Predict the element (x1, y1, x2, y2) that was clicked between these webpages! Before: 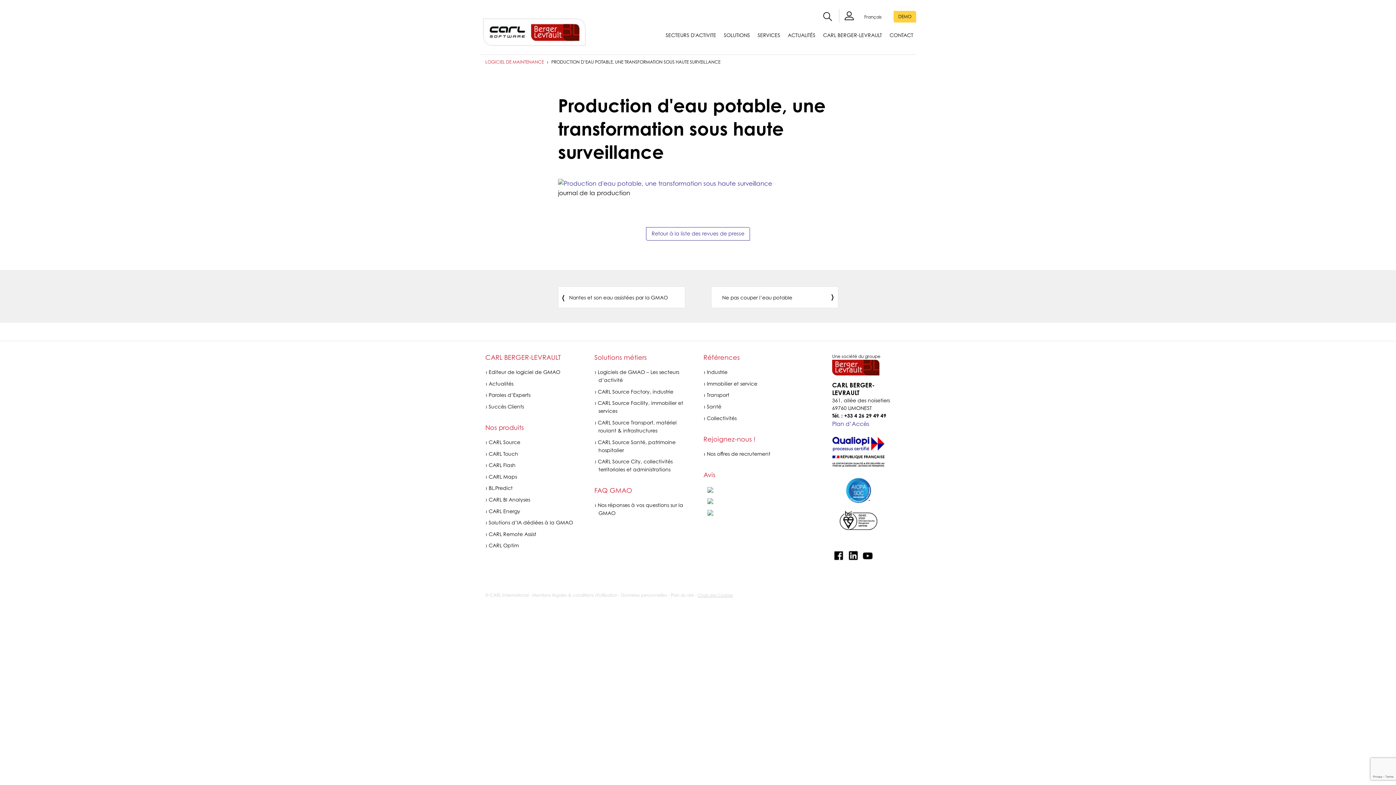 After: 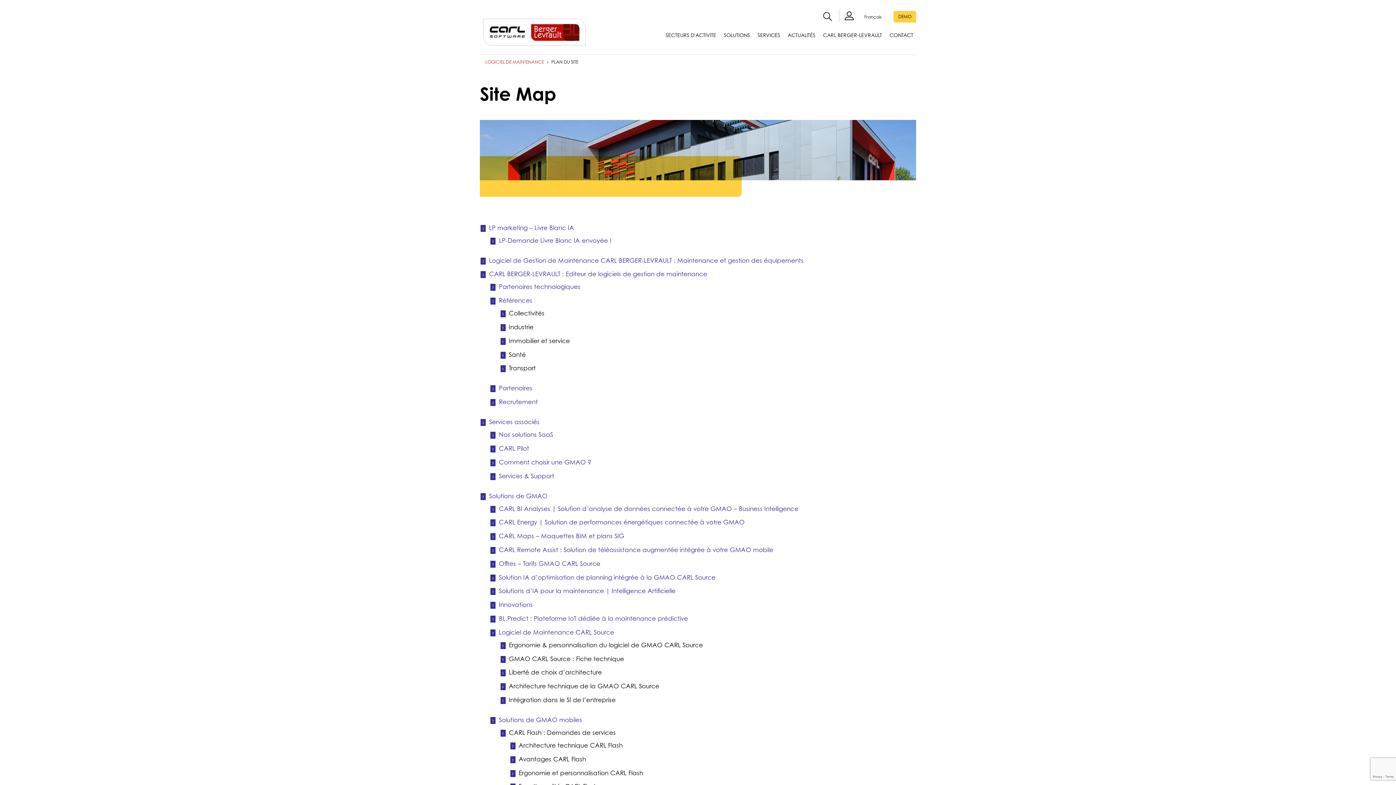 Action: label: Plan du site  bbox: (670, 592, 695, 598)